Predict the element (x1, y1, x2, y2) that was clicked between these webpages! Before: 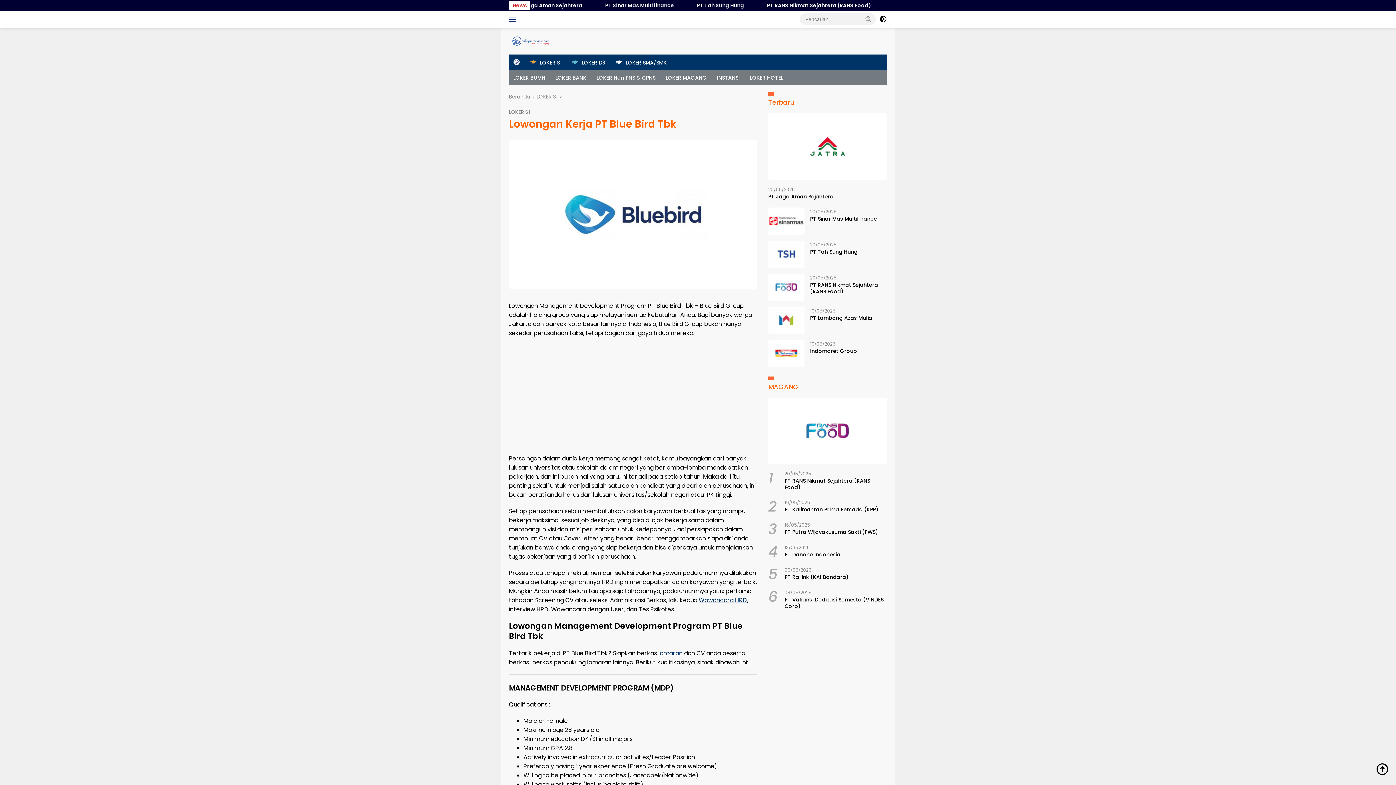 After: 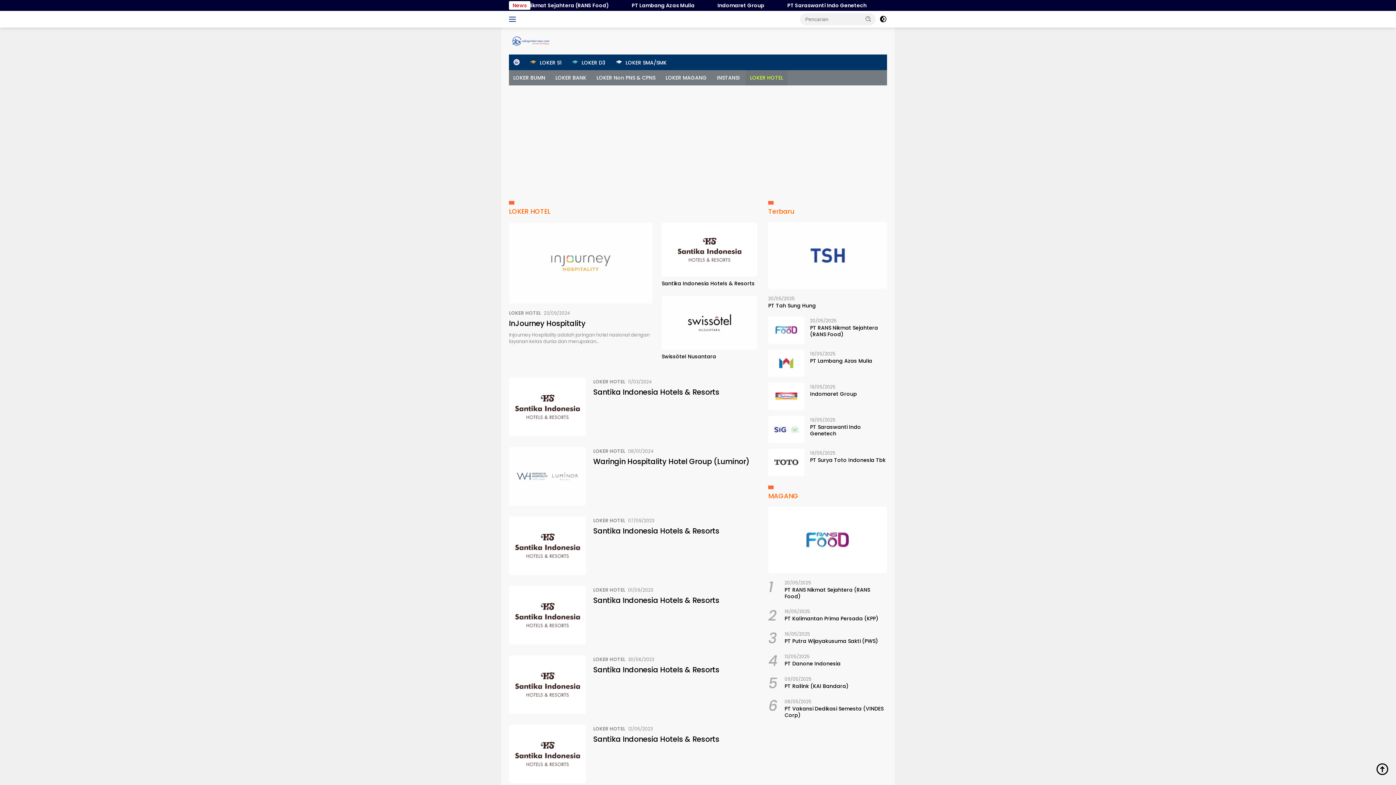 Action: bbox: (745, 70, 787, 85) label: LOKER HOTEL